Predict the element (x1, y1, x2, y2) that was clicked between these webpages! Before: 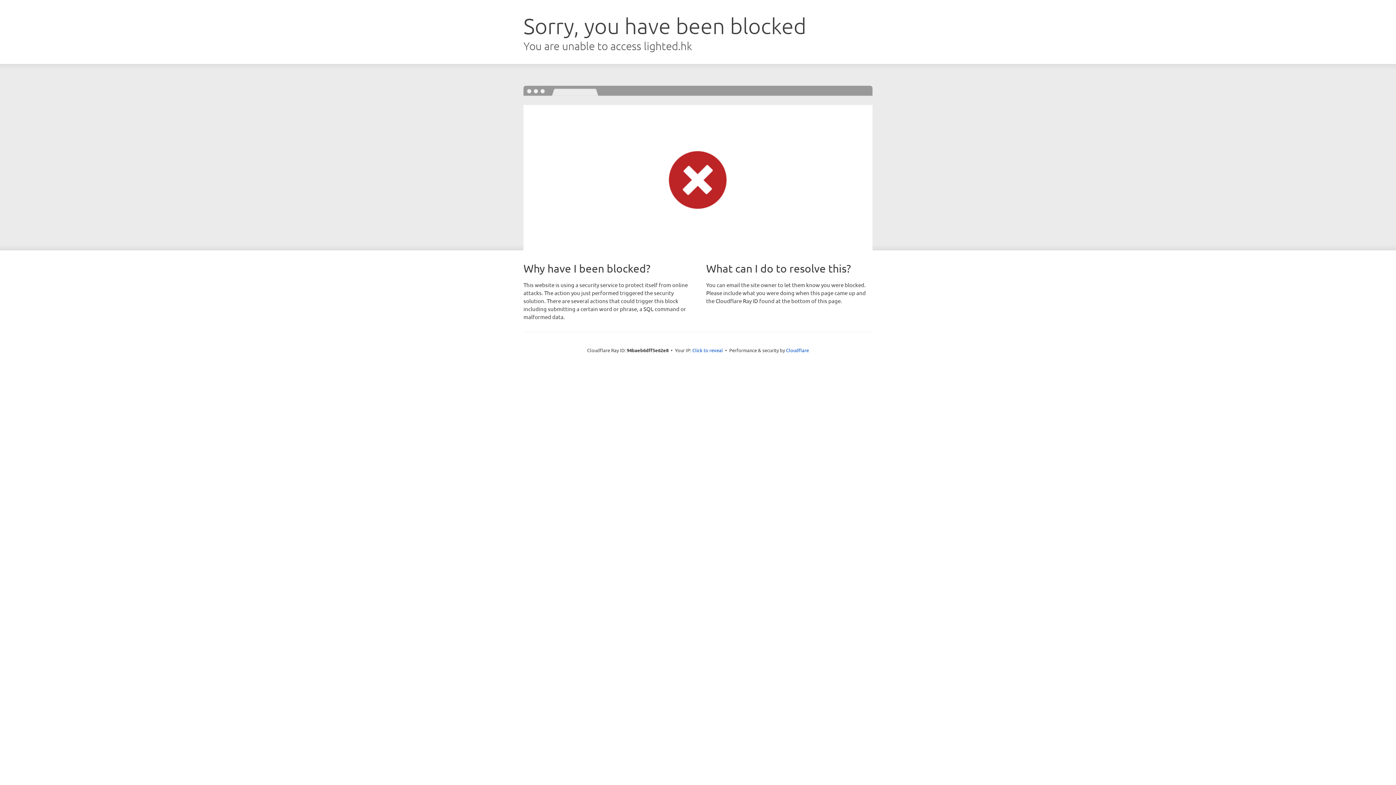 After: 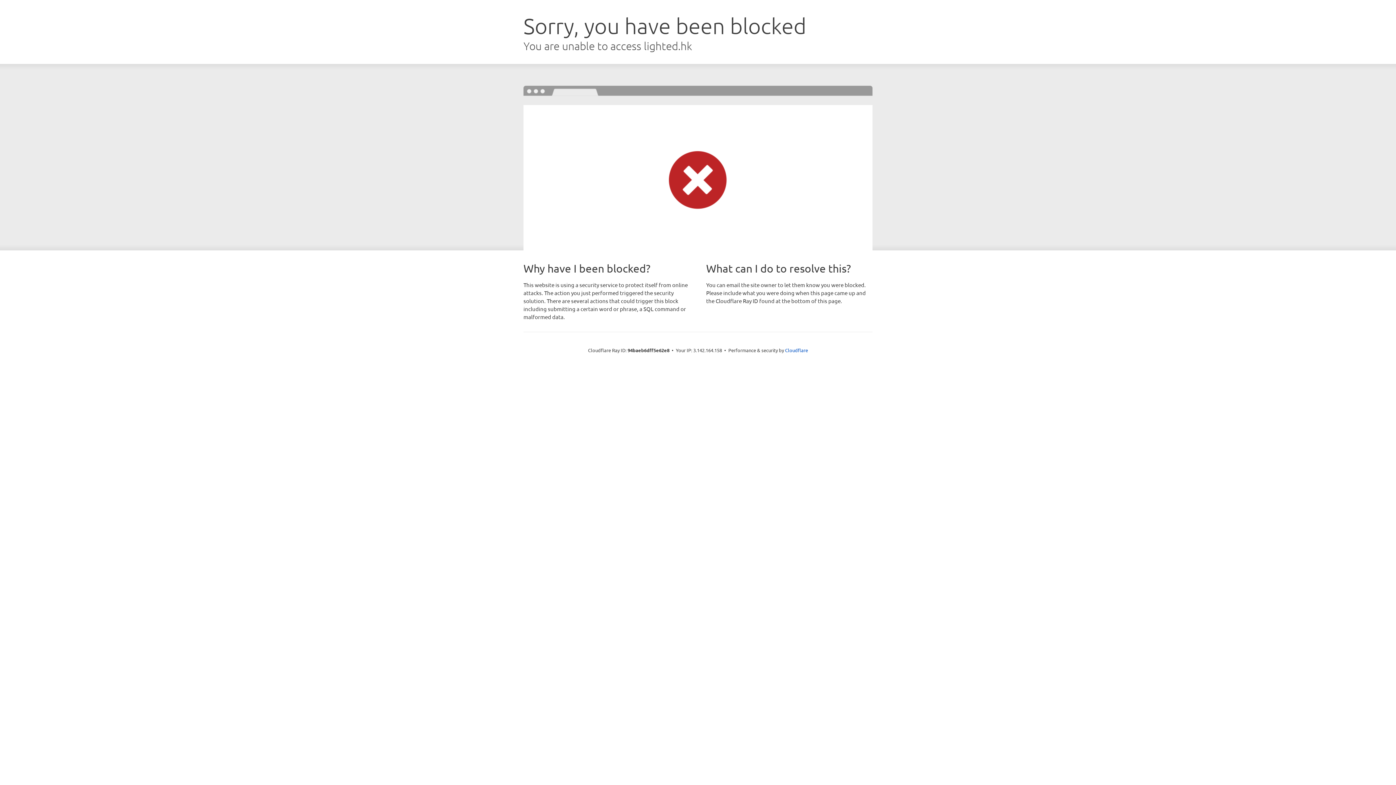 Action: label: Click to reveal bbox: (692, 346, 723, 353)